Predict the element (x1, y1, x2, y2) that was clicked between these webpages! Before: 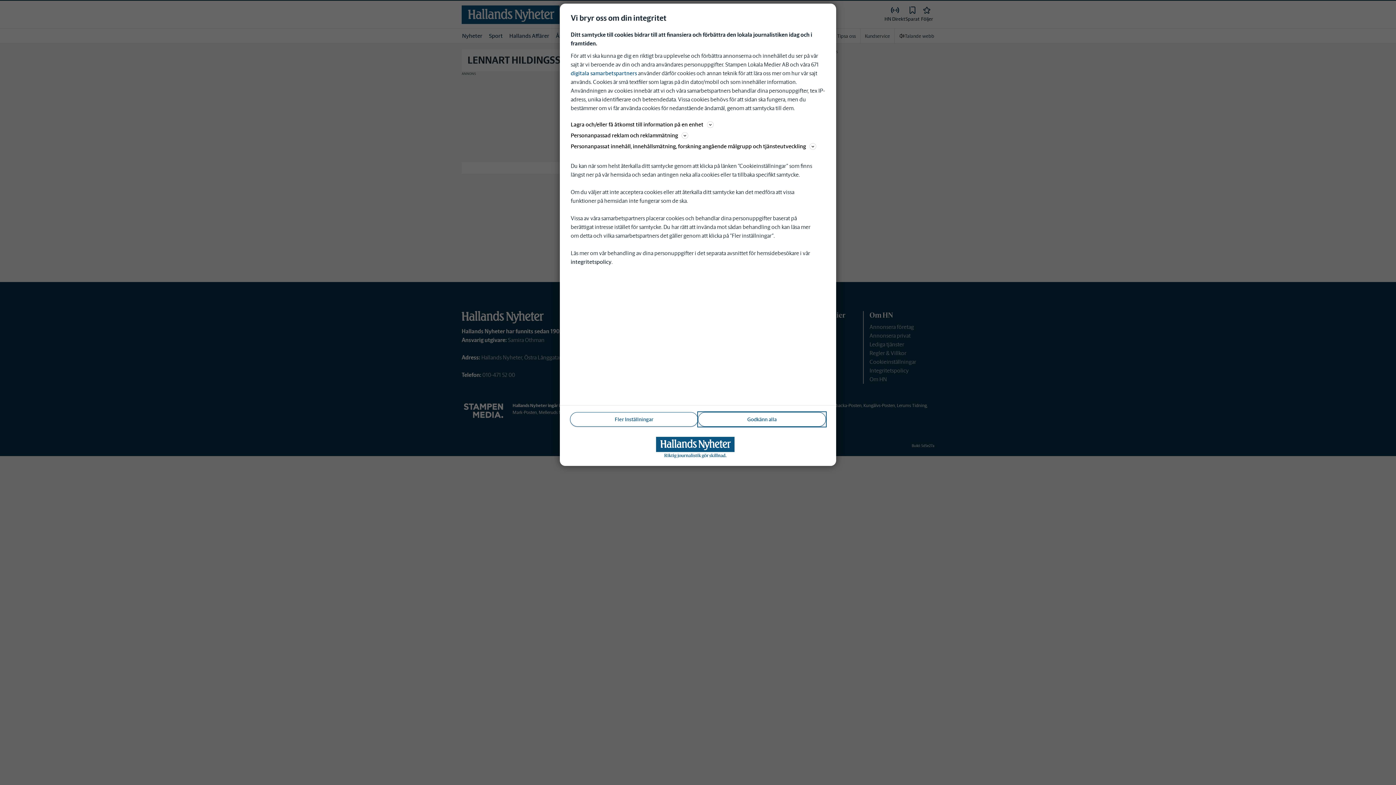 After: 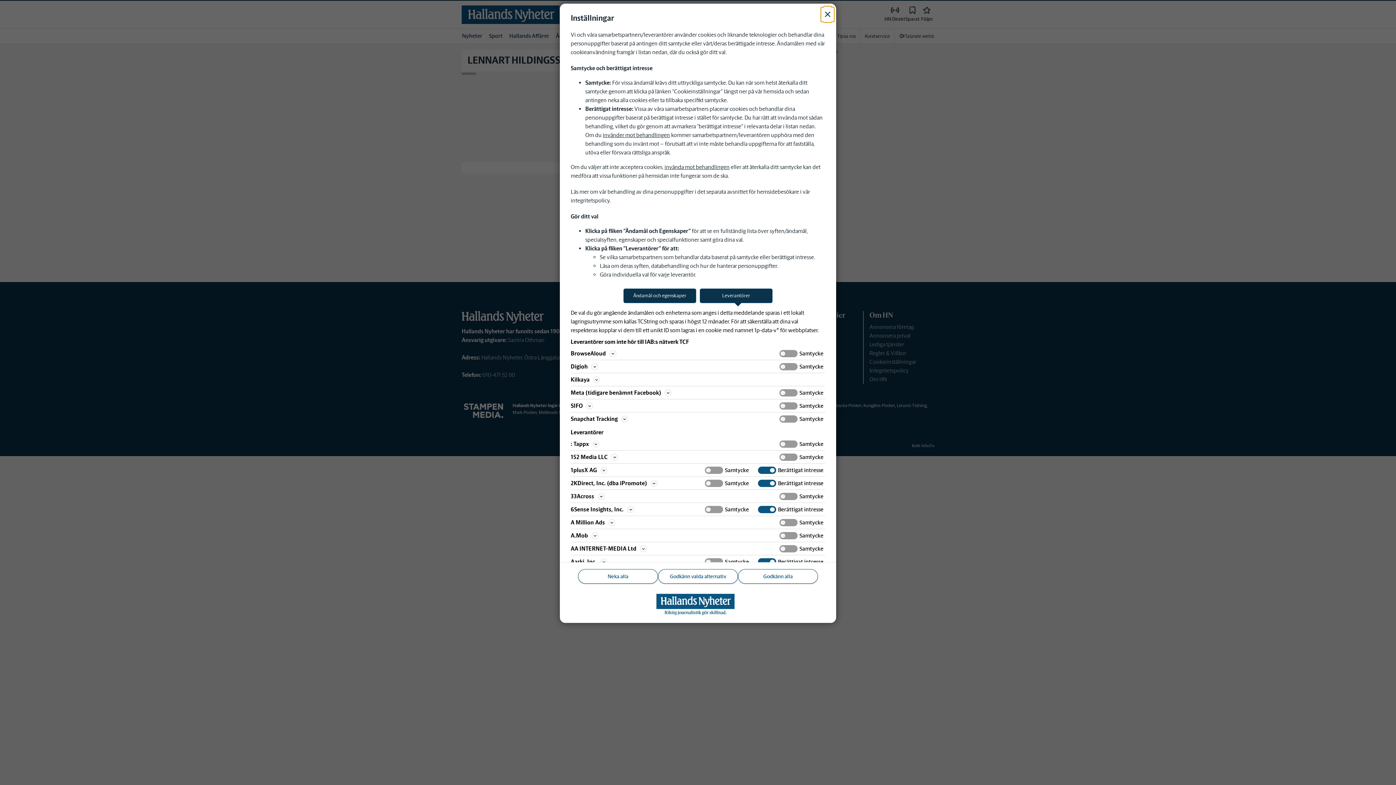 Action: label: digitala samarbetspartners bbox: (570, 69, 637, 76)